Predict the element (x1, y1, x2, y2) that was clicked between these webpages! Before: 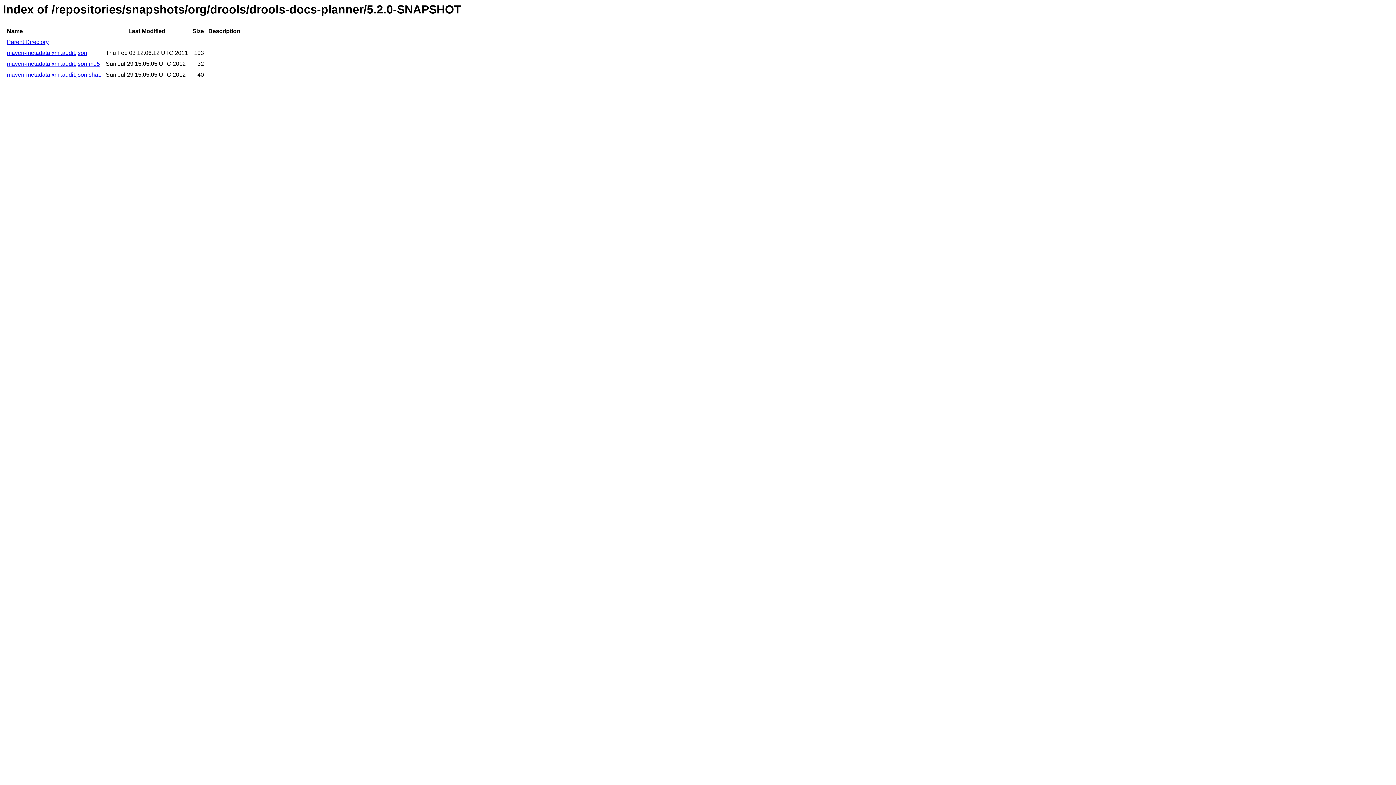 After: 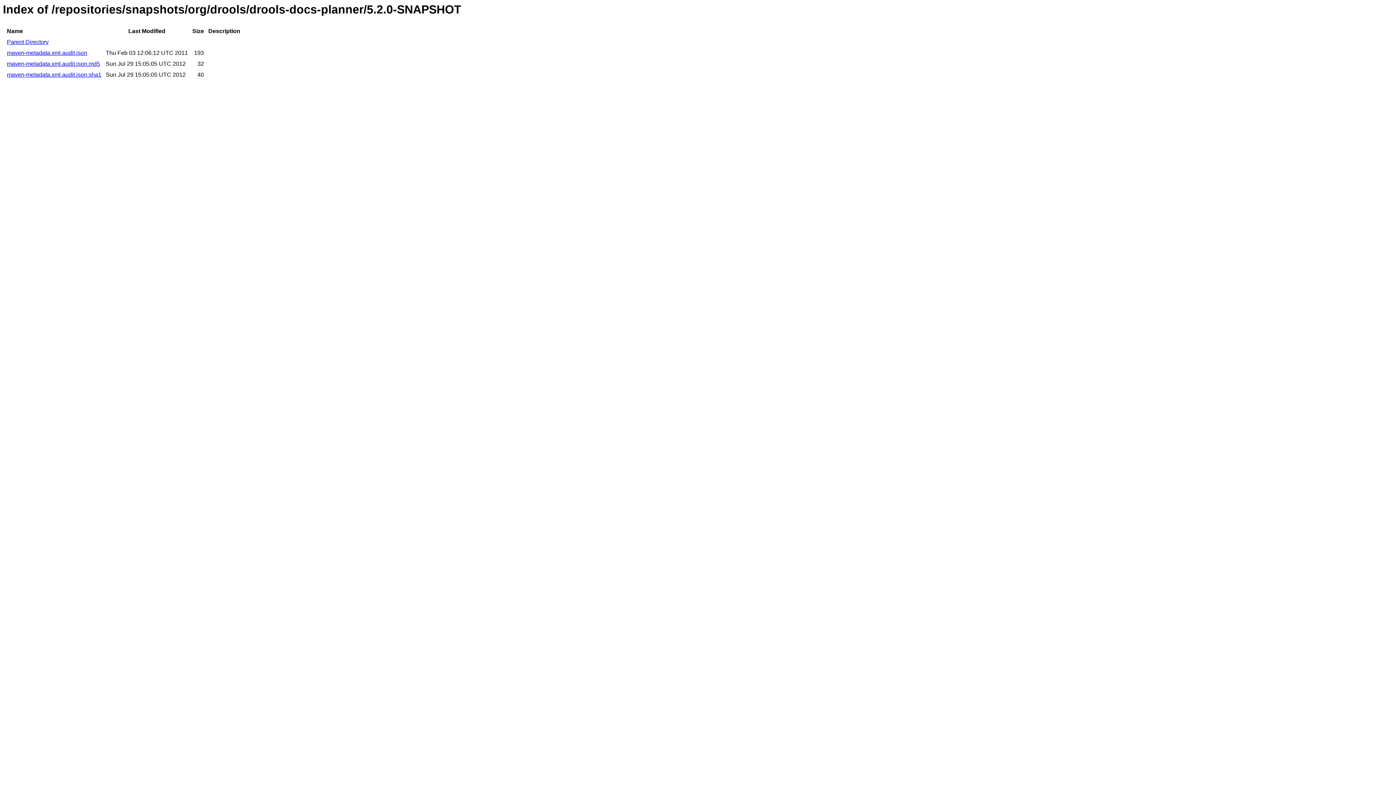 Action: label: maven-metadata.xml.audit.json.md5 bbox: (6, 60, 100, 67)